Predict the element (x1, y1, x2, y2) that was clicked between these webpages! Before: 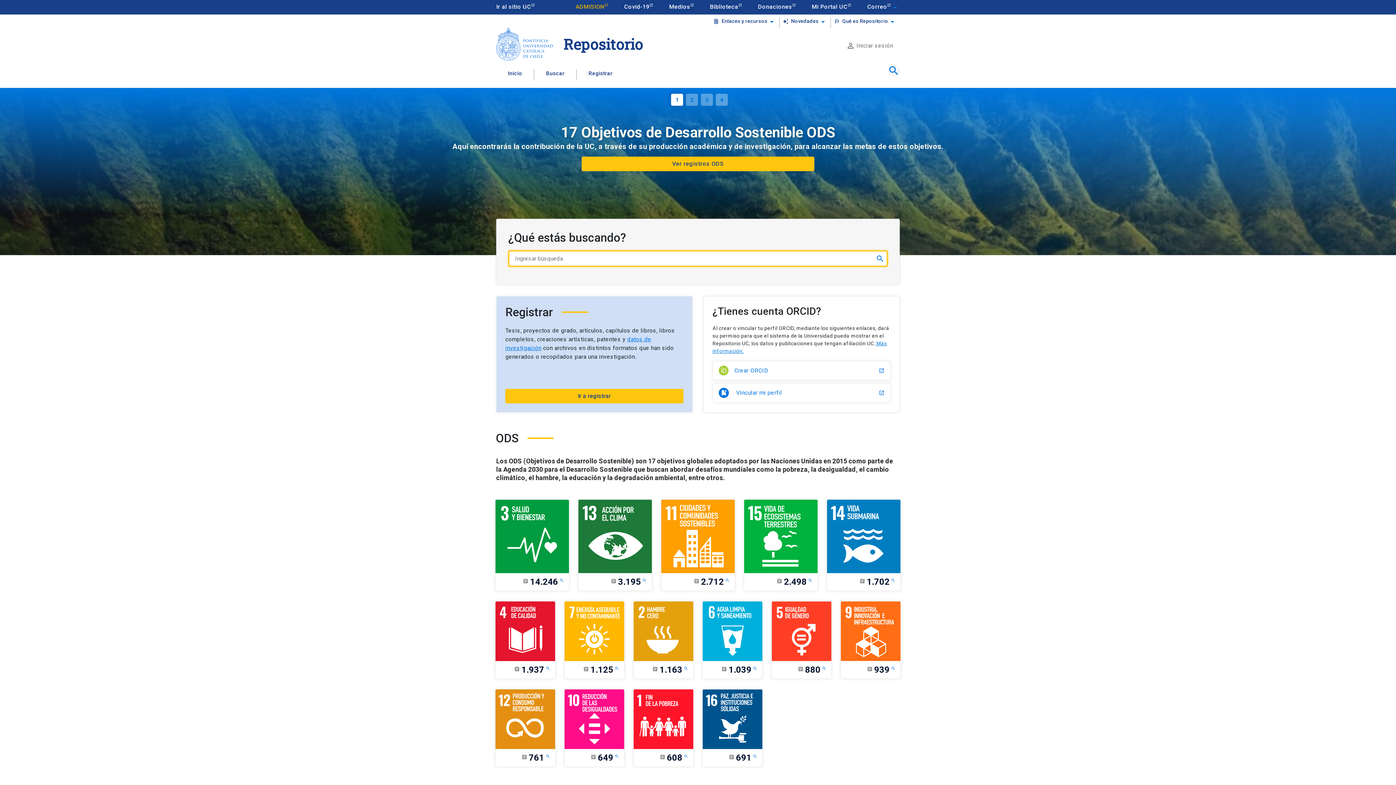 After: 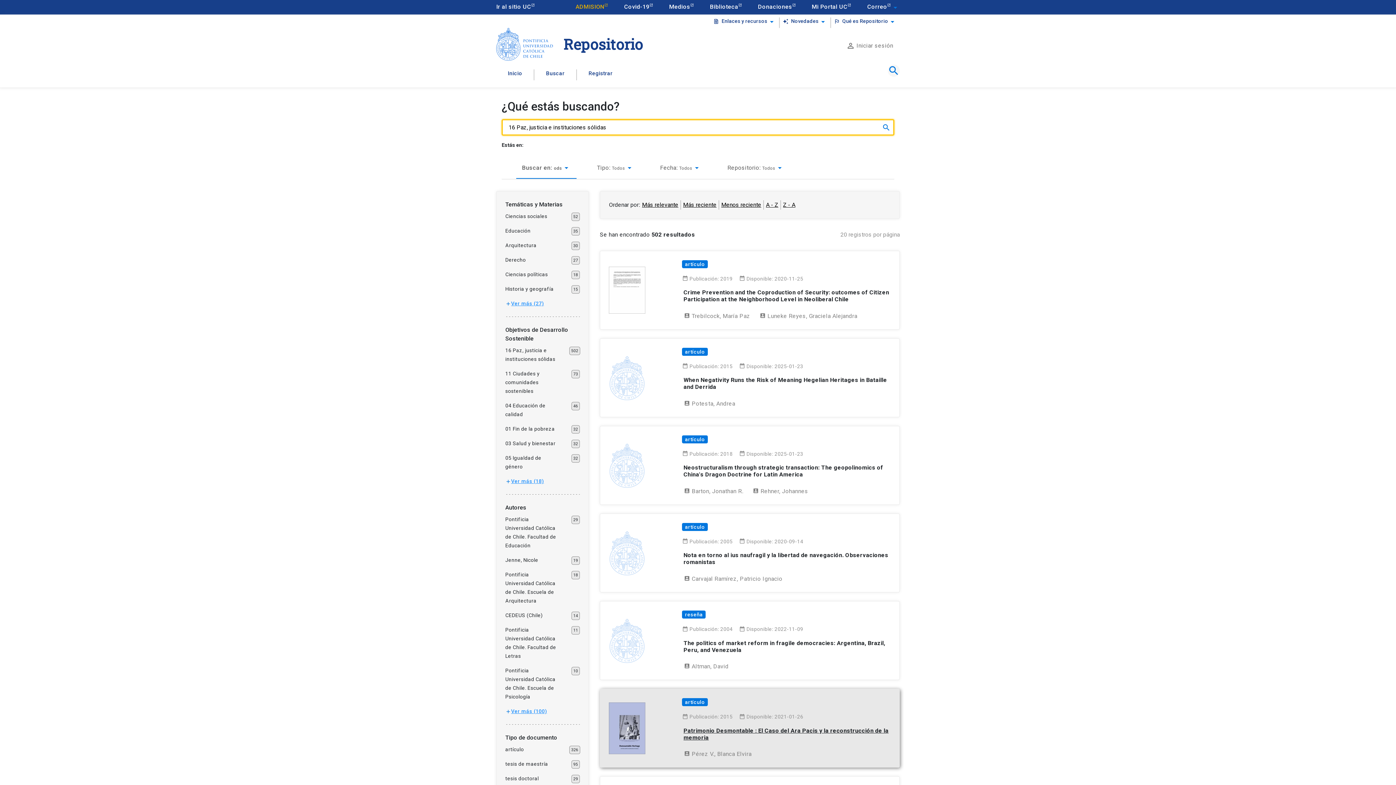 Action: bbox: (702, 689, 762, 767) label: article
691
search